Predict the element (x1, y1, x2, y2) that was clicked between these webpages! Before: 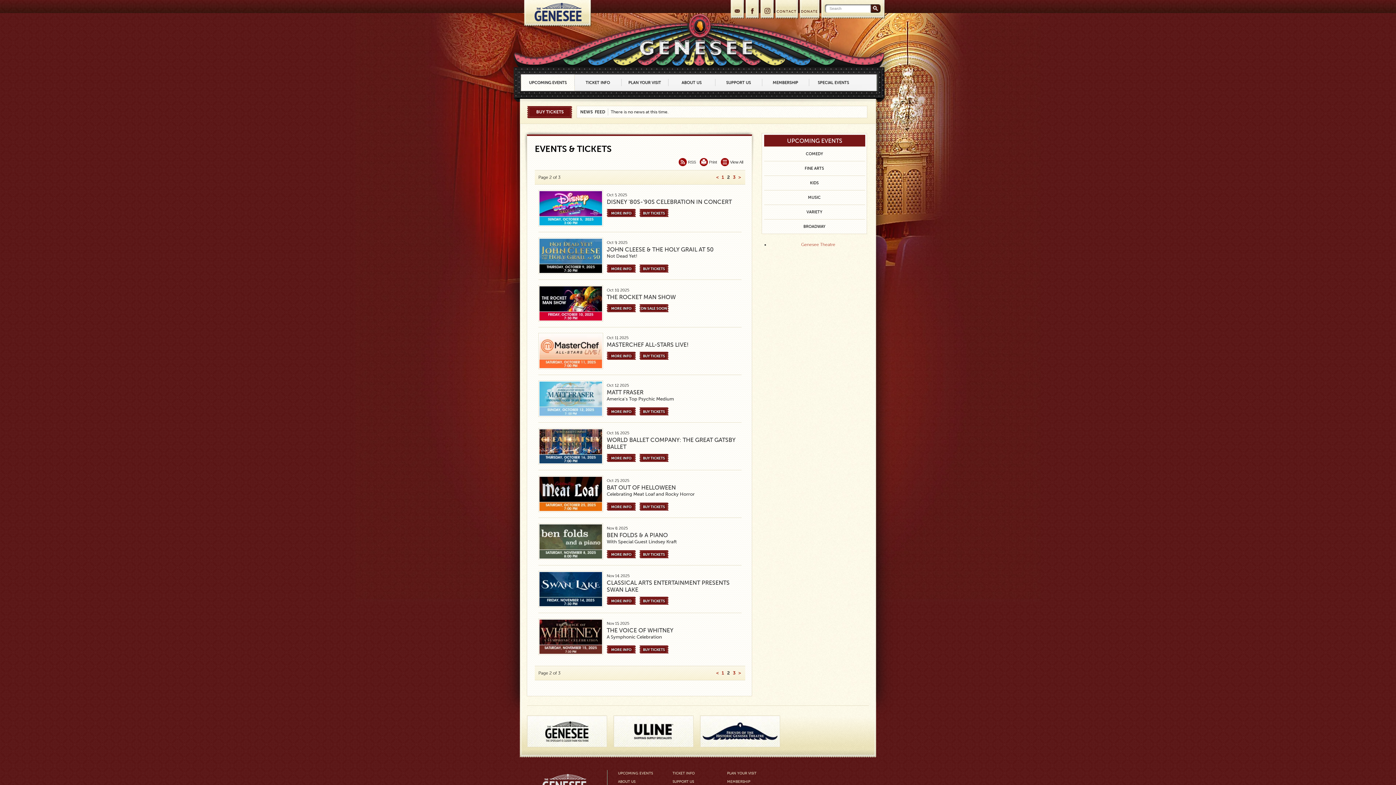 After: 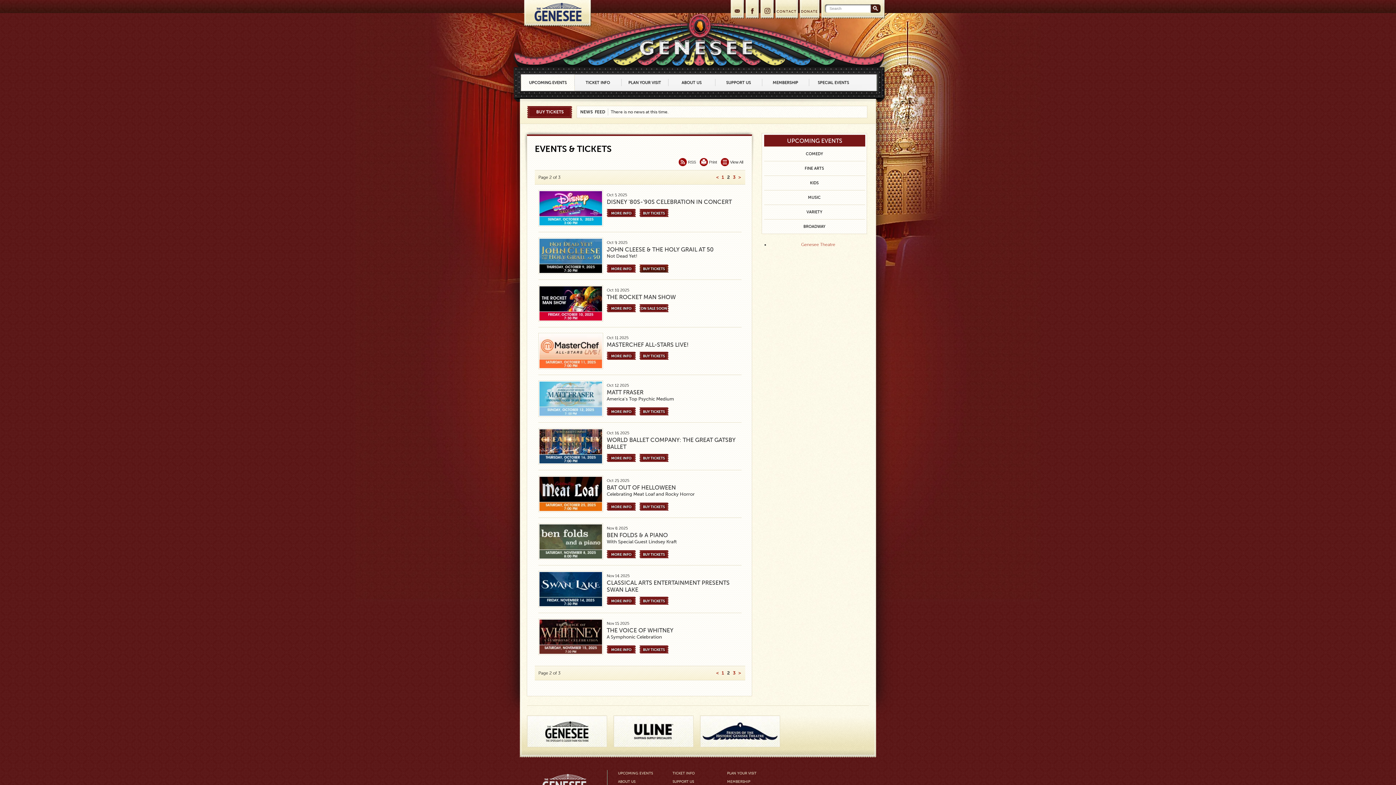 Action: bbox: (639, 264, 668, 272) label: BUY TICKETS